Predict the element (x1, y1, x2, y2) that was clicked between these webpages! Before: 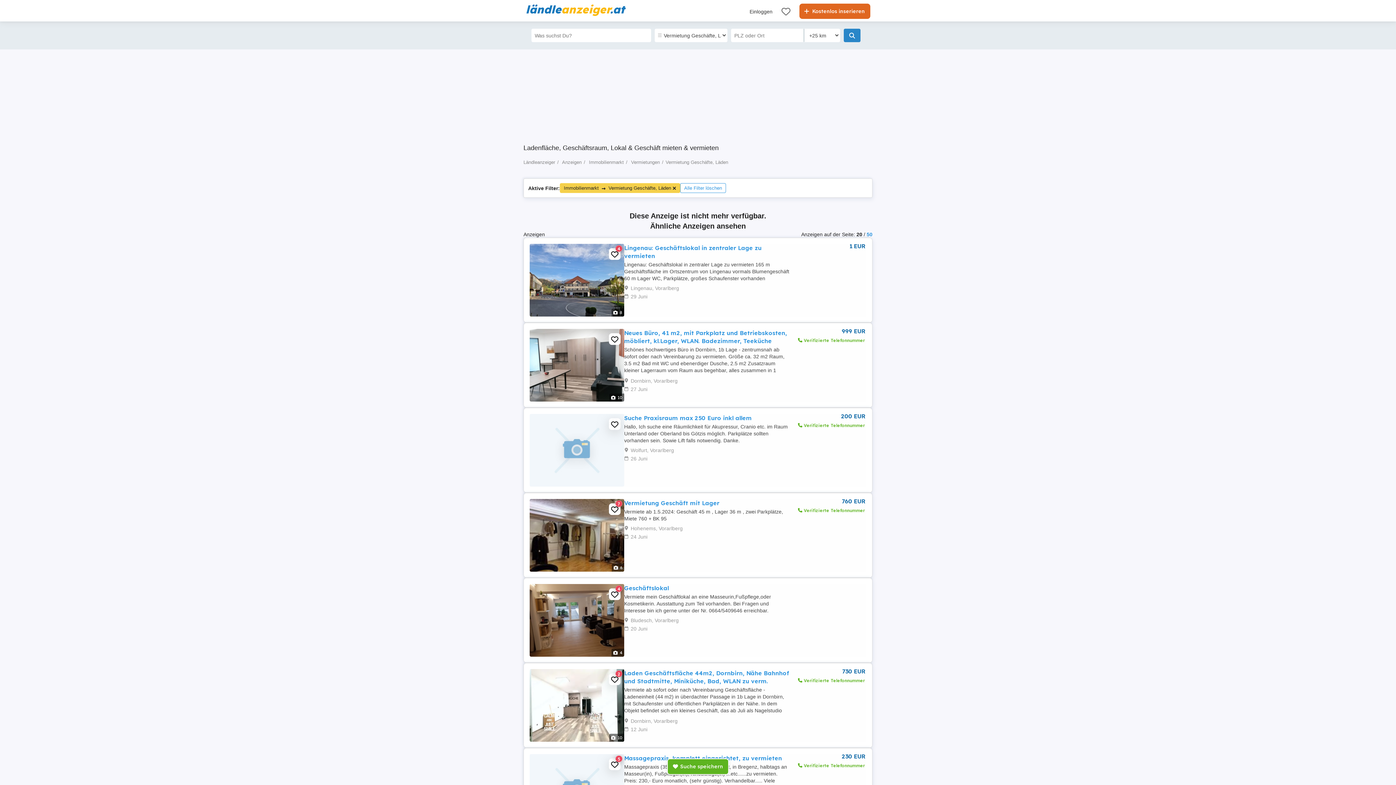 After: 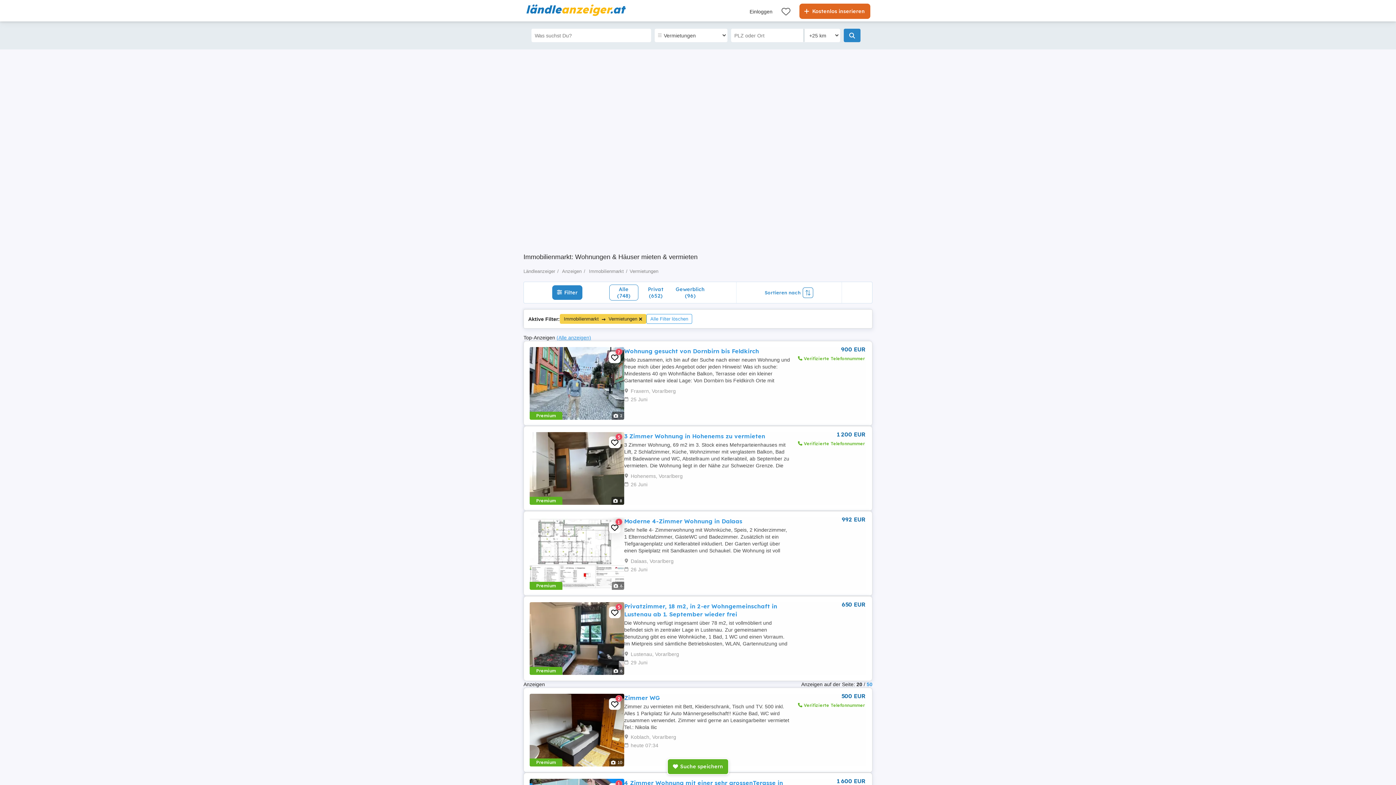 Action: label: Immobilienmarkt
→
Vermietung Geschäfte, Läden bbox: (560, 183, 680, 193)